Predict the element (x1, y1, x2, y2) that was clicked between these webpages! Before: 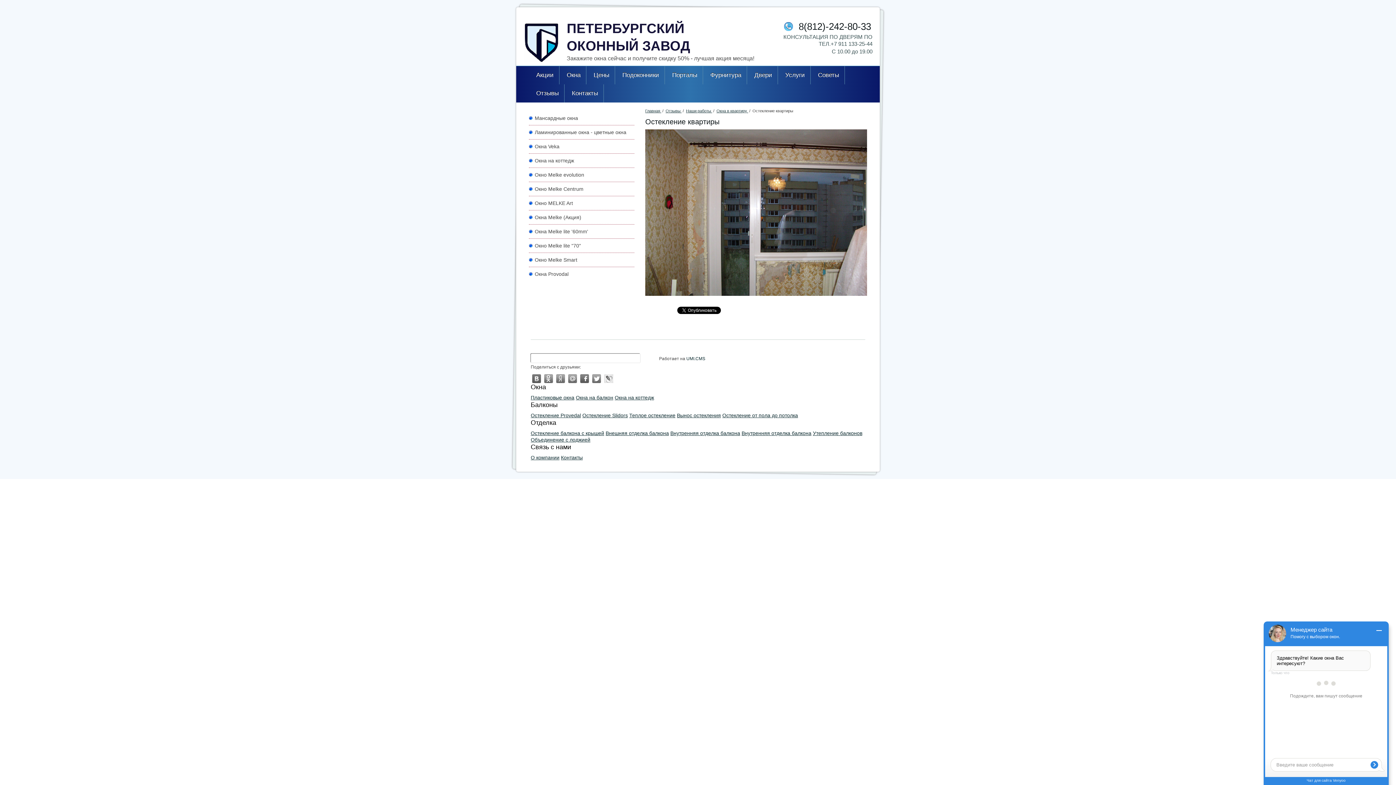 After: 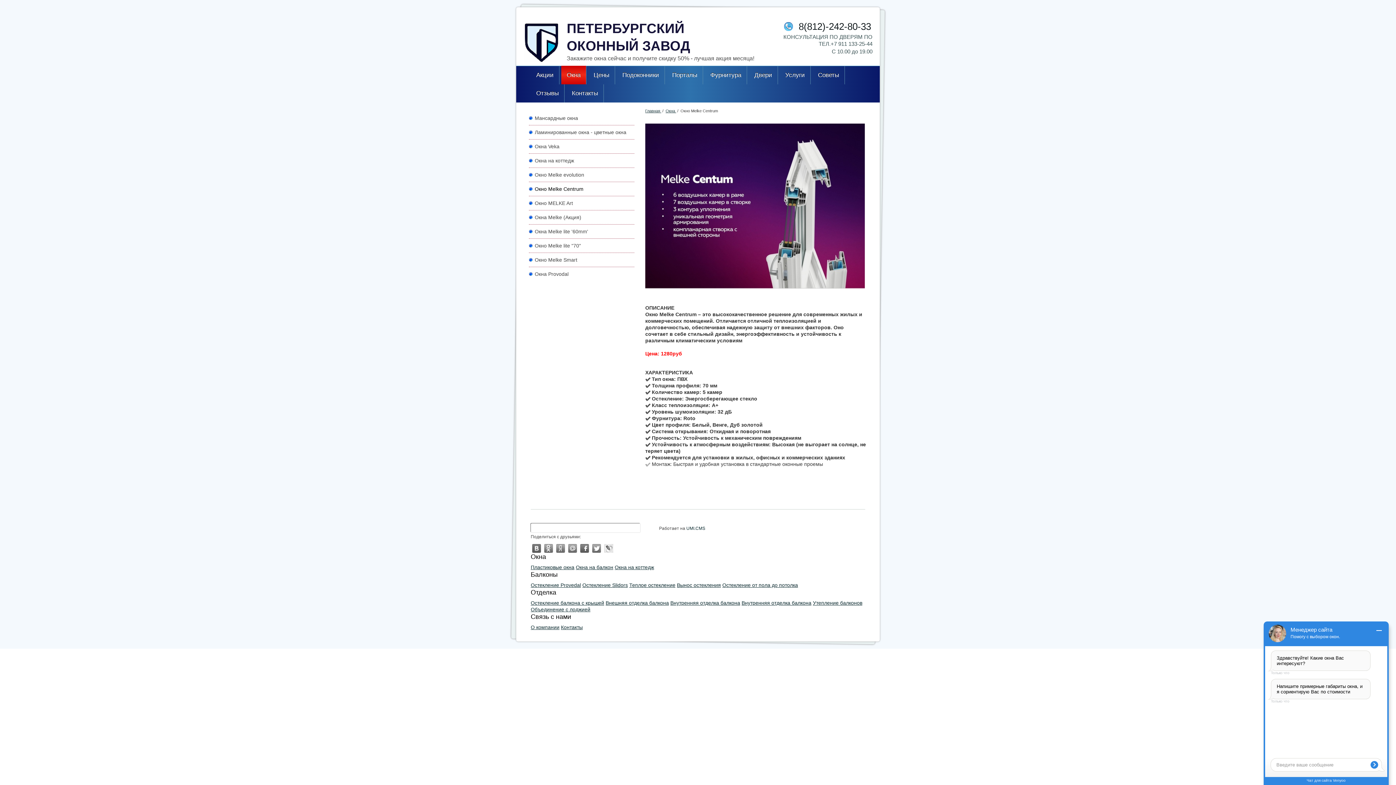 Action: label: Окно Melke Centrum bbox: (534, 186, 583, 192)